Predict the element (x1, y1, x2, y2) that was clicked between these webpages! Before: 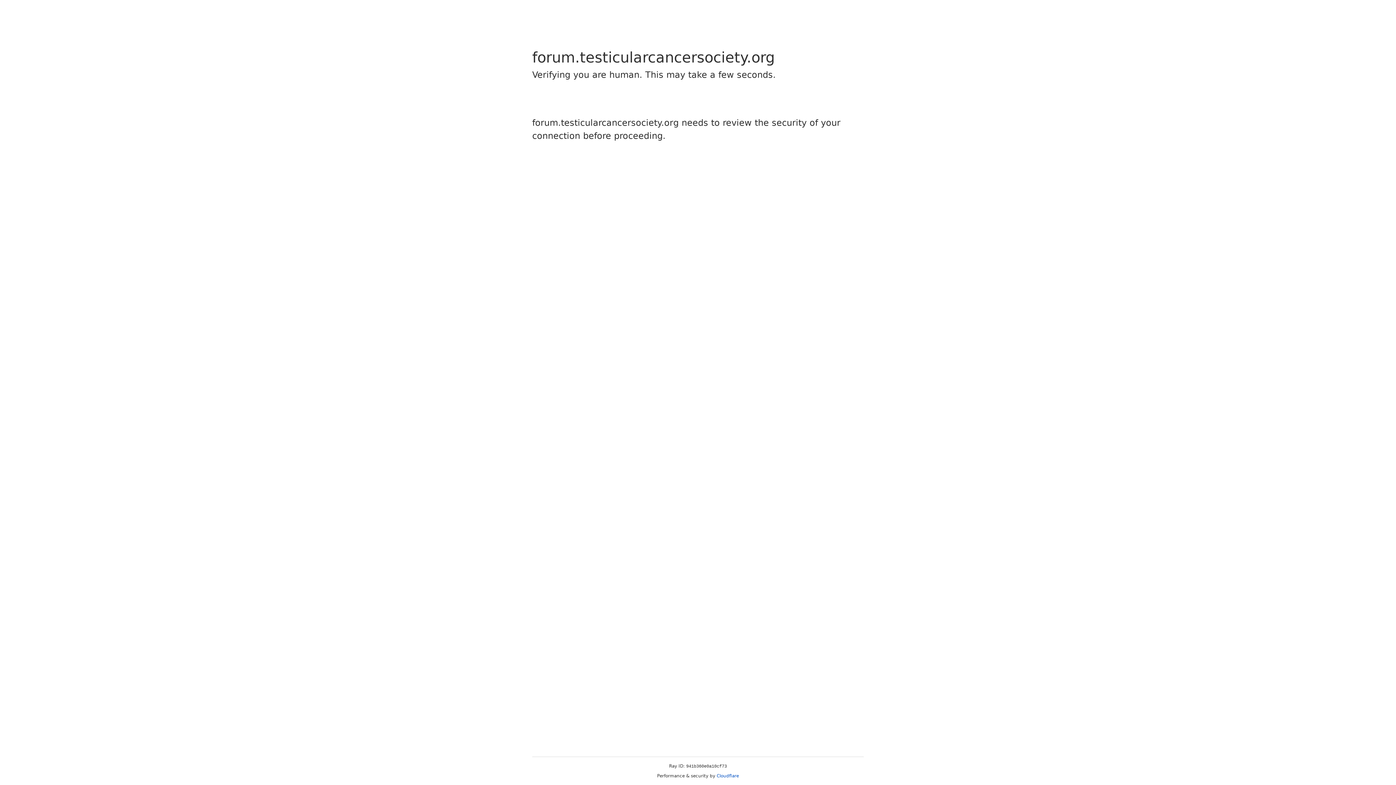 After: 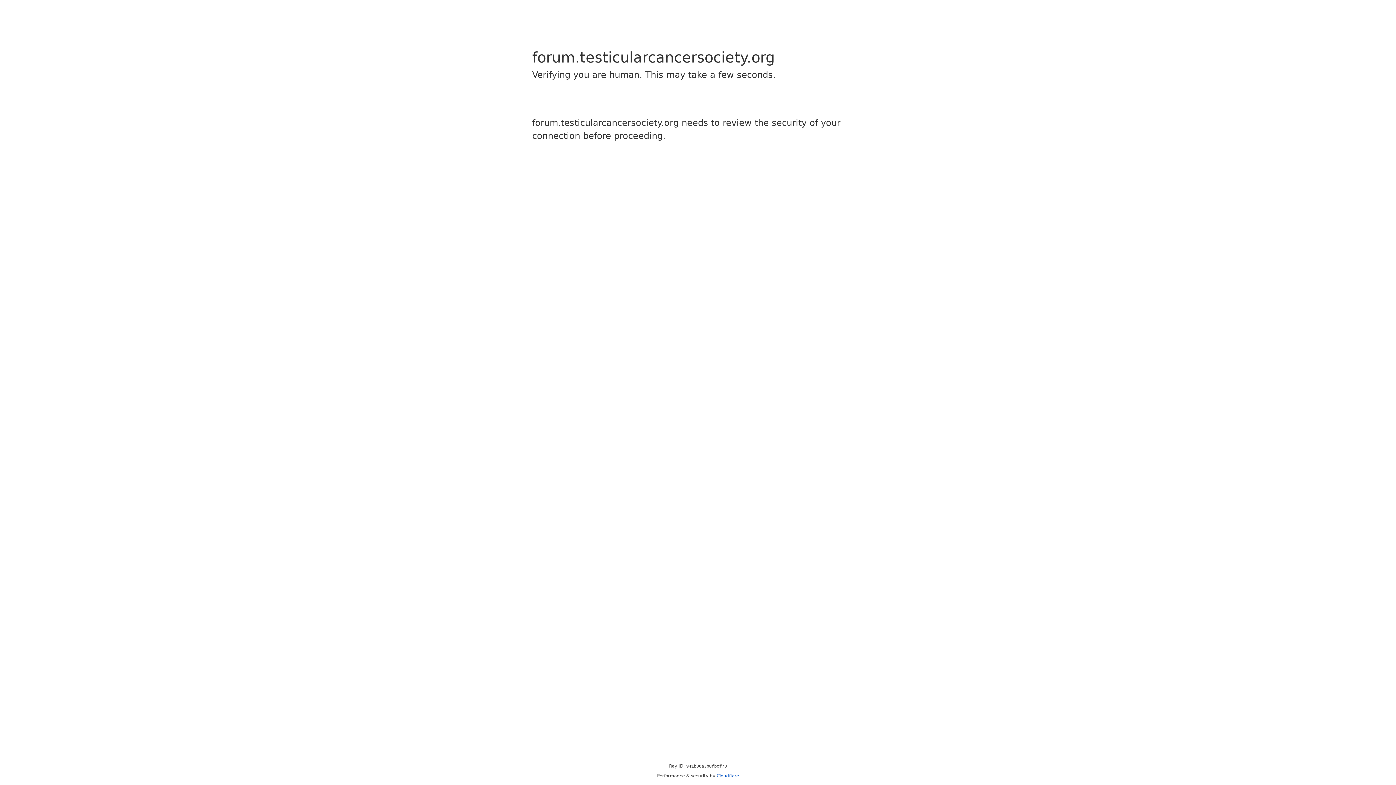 Action: label: Cloudflare bbox: (716, 773, 739, 778)